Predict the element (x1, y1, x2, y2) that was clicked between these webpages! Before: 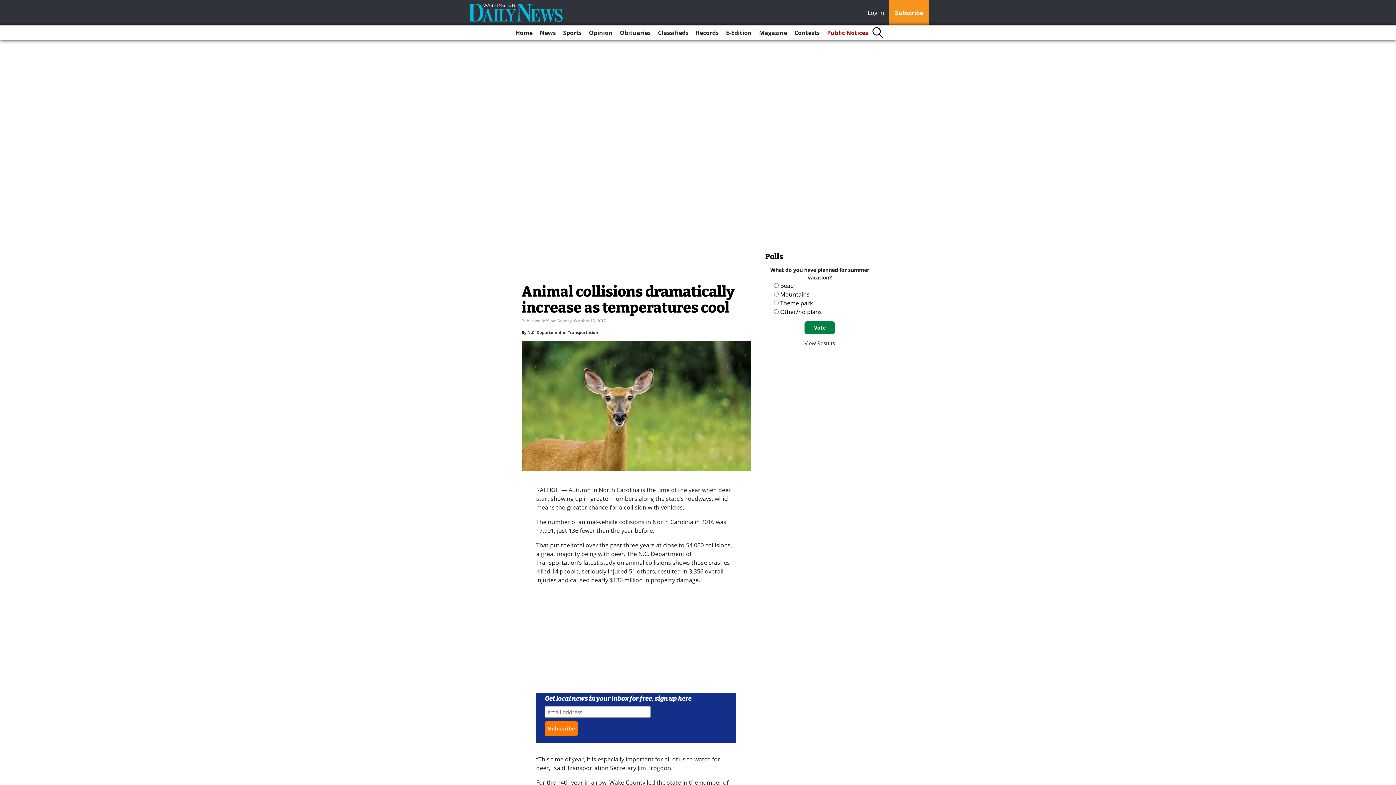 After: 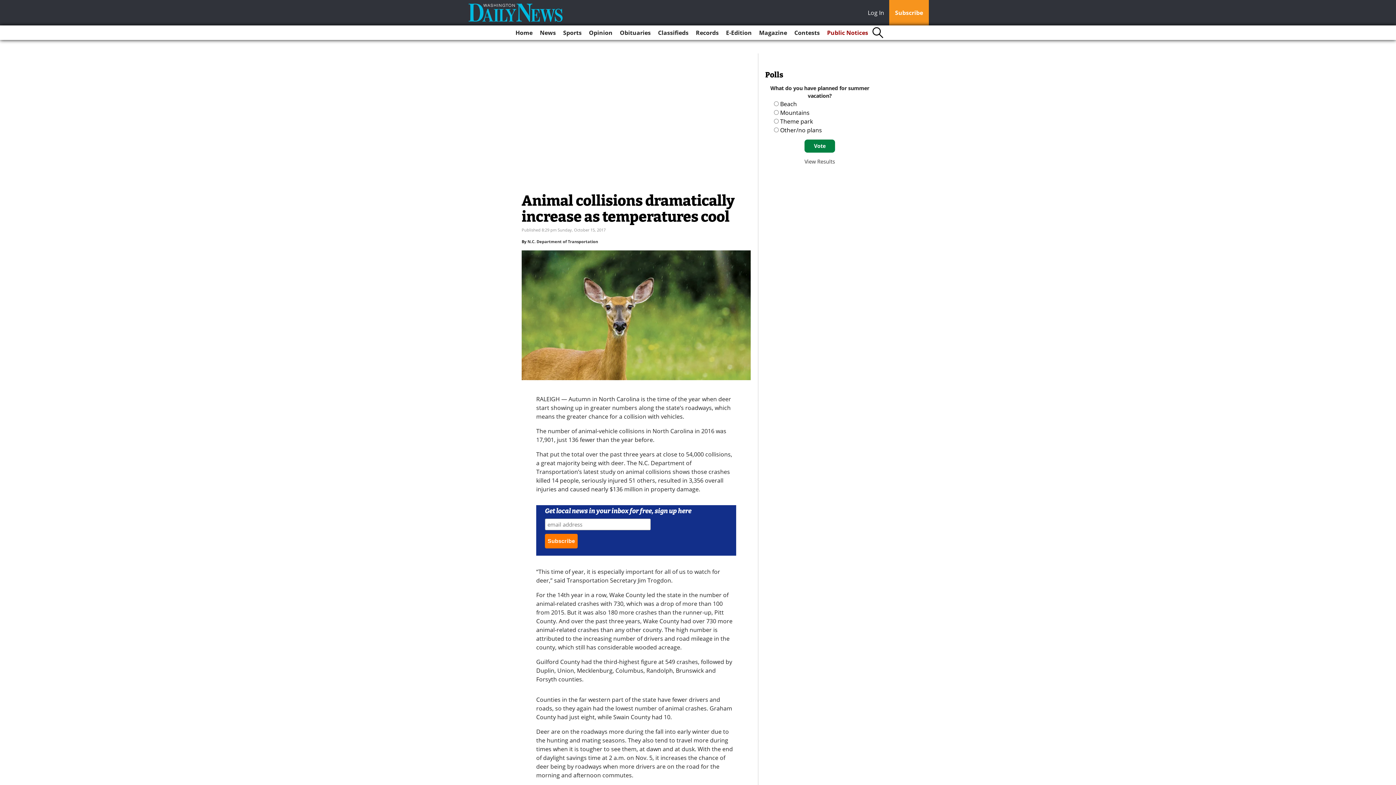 Action: bbox: (804, 339, 835, 346) label: View Results